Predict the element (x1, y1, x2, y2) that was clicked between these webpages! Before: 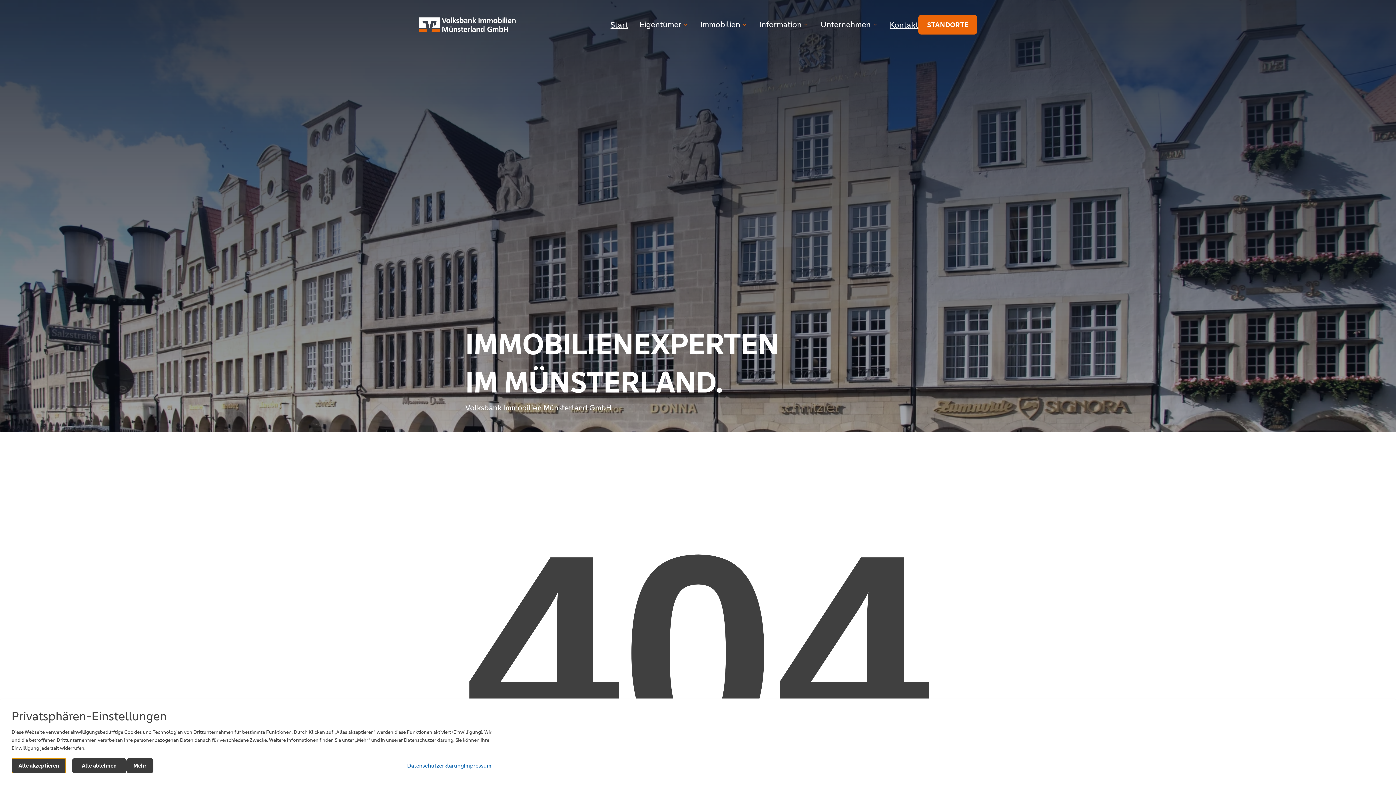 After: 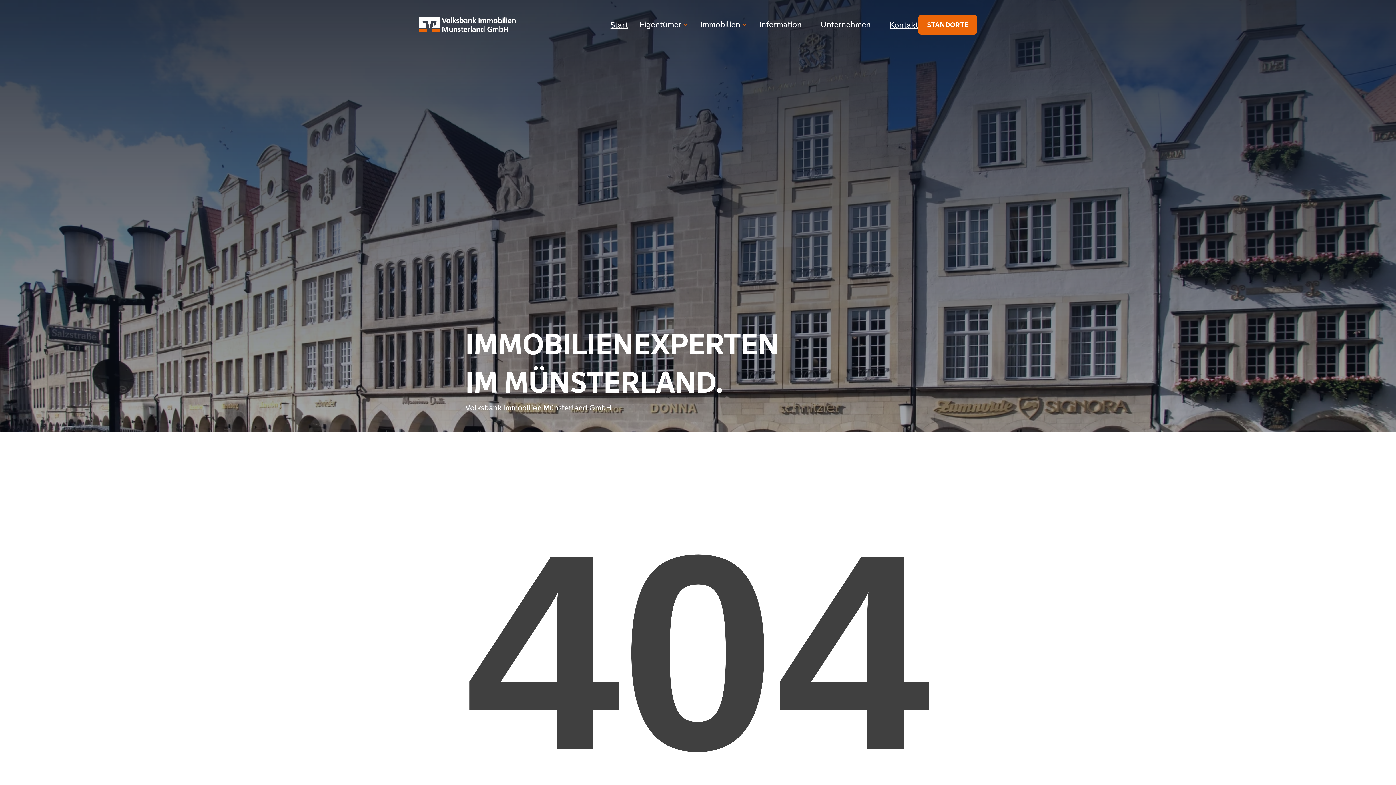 Action: bbox: (72, 758, 126, 773) label: Alle ablehnen